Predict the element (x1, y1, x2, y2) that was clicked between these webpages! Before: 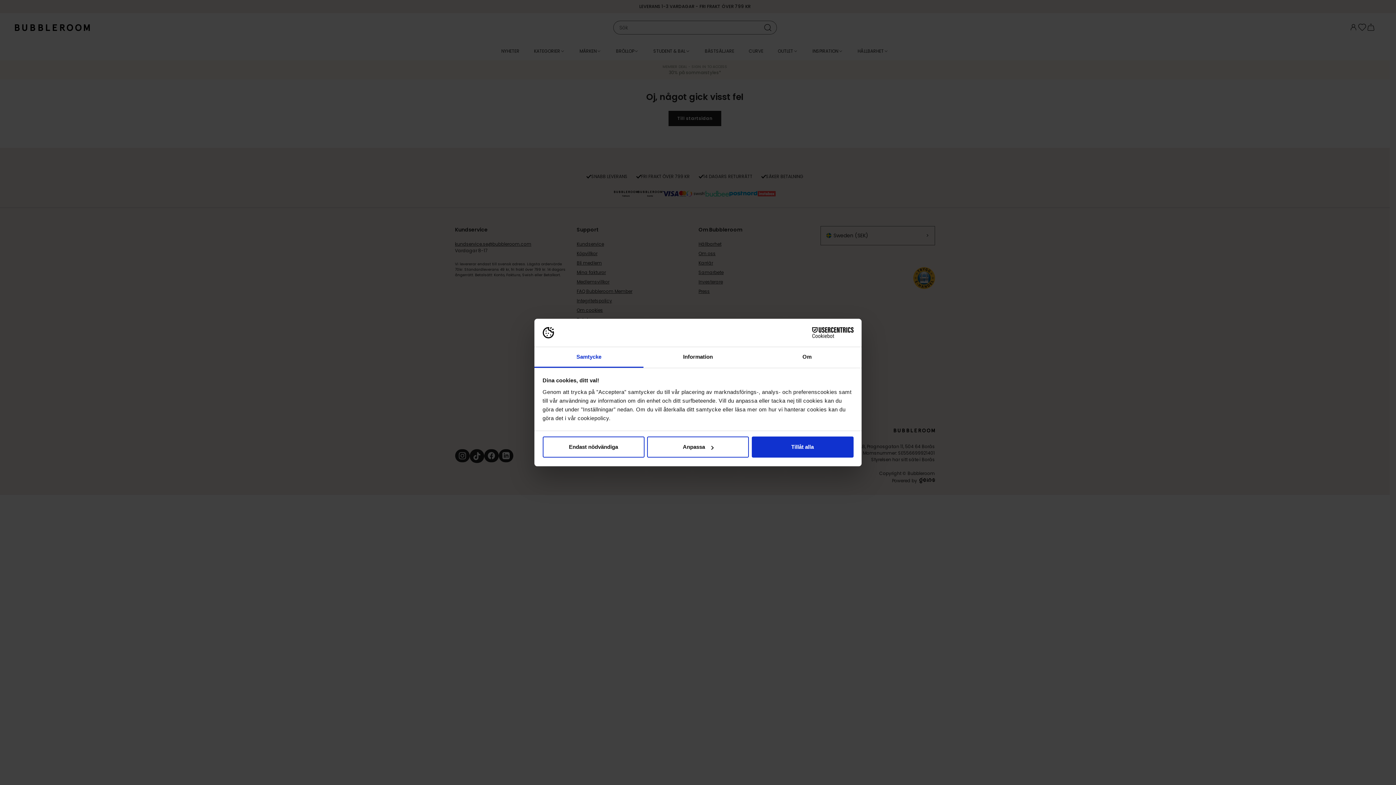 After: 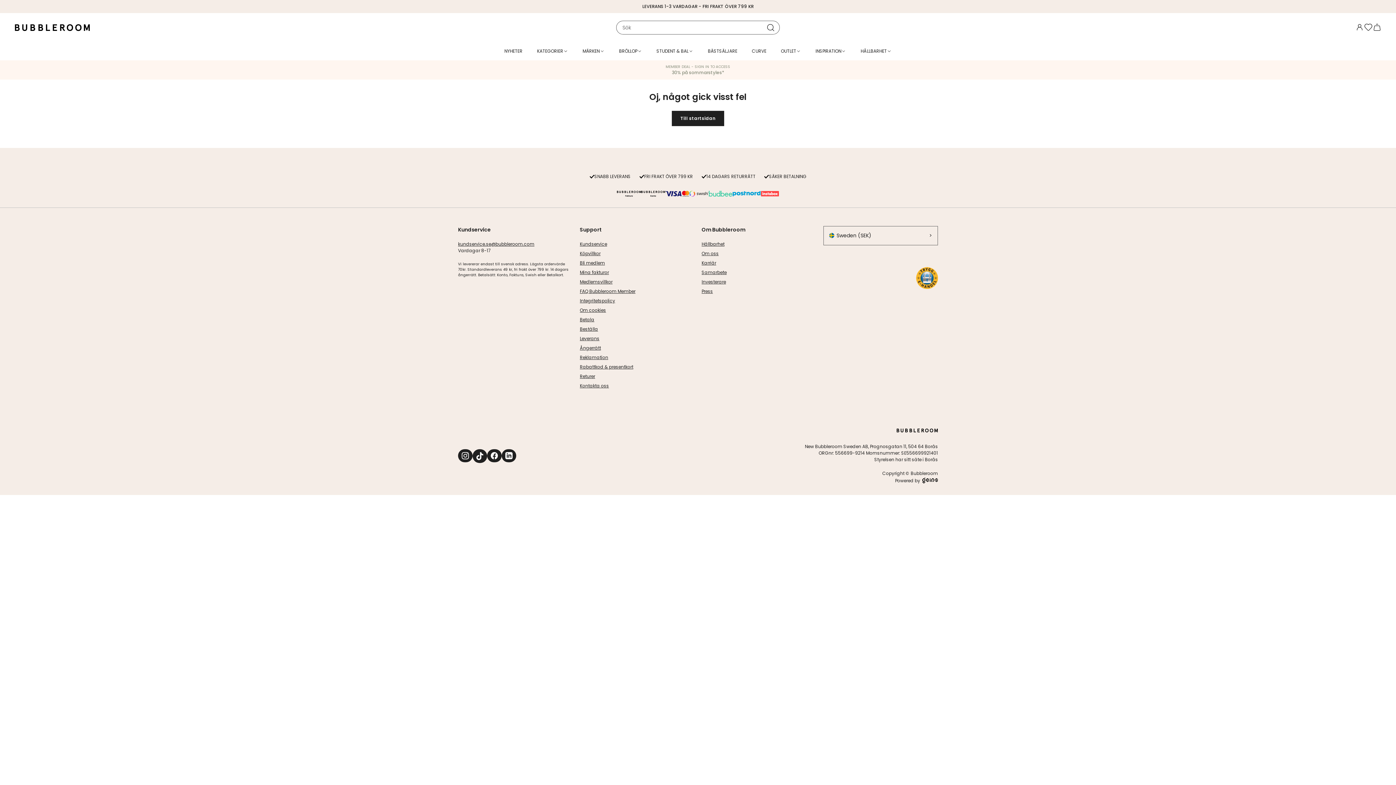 Action: bbox: (542, 436, 644, 457) label: Endast nödvändiga